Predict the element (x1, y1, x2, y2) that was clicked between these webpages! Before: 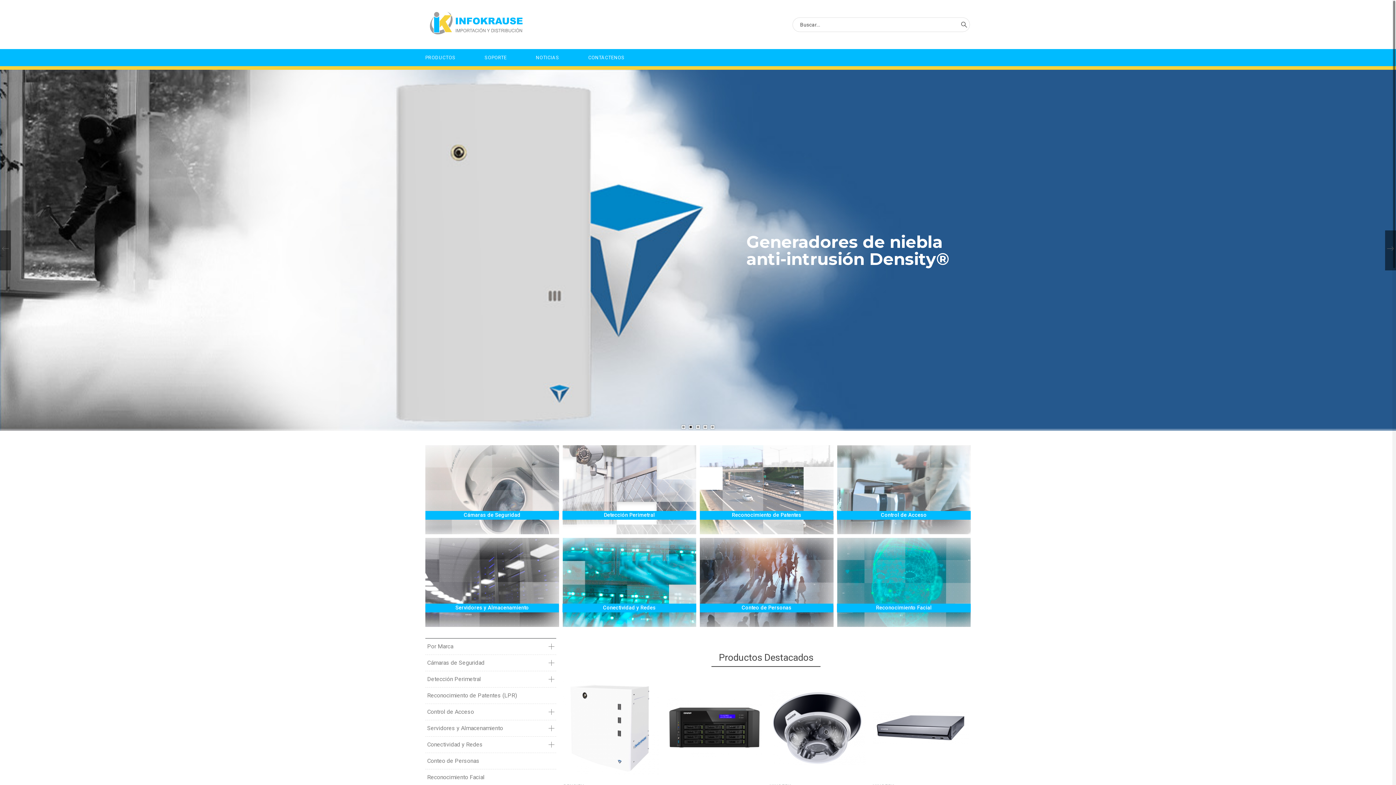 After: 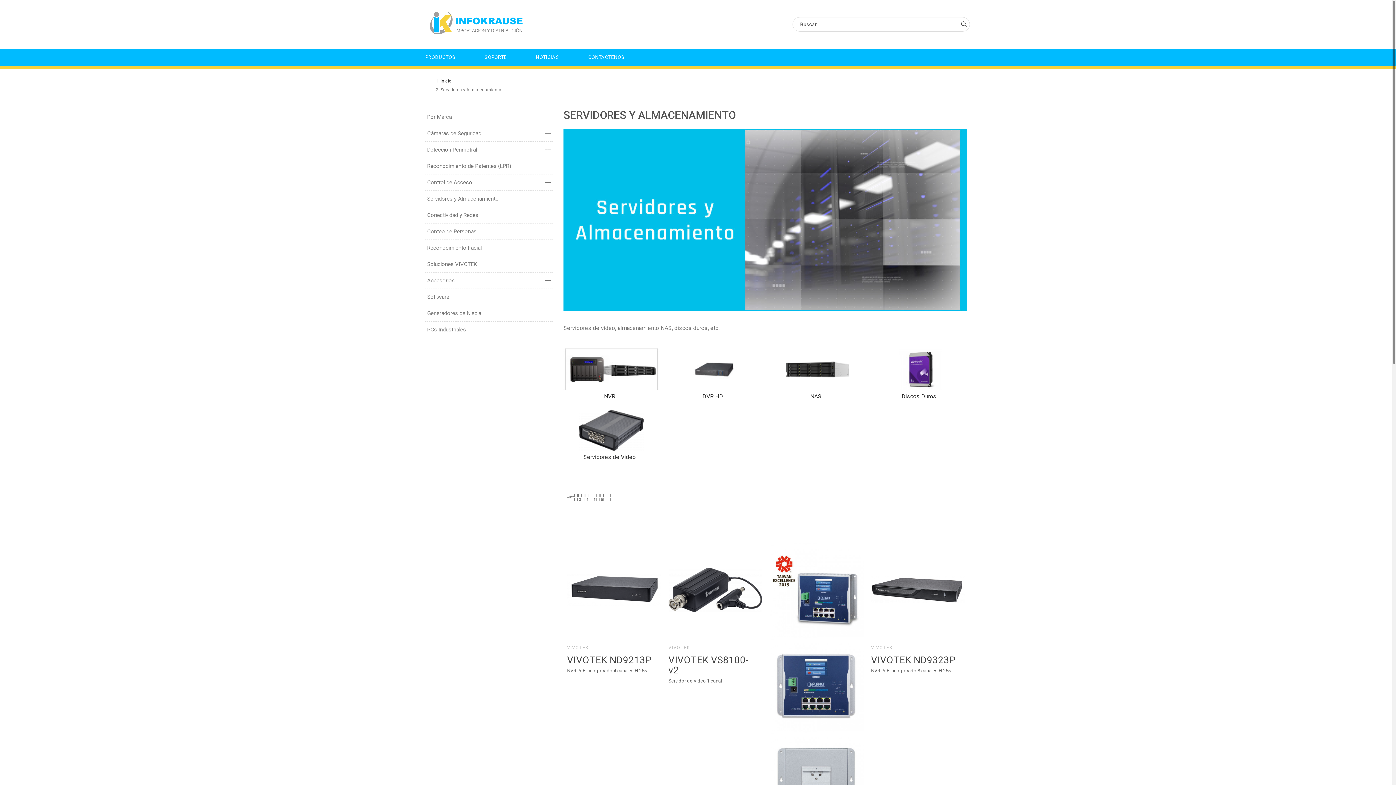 Action: bbox: (427, 724, 545, 733) label: Servidores y Almacenamiento